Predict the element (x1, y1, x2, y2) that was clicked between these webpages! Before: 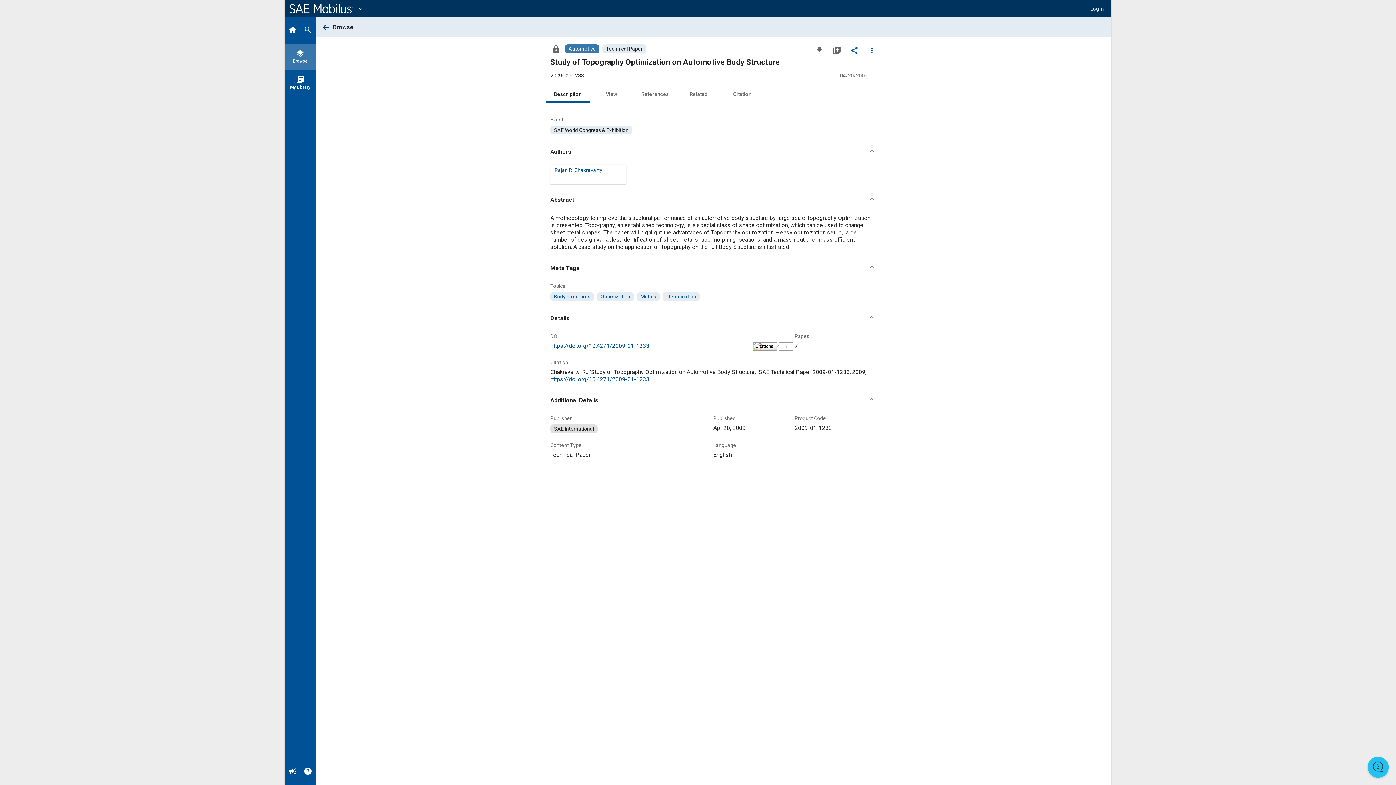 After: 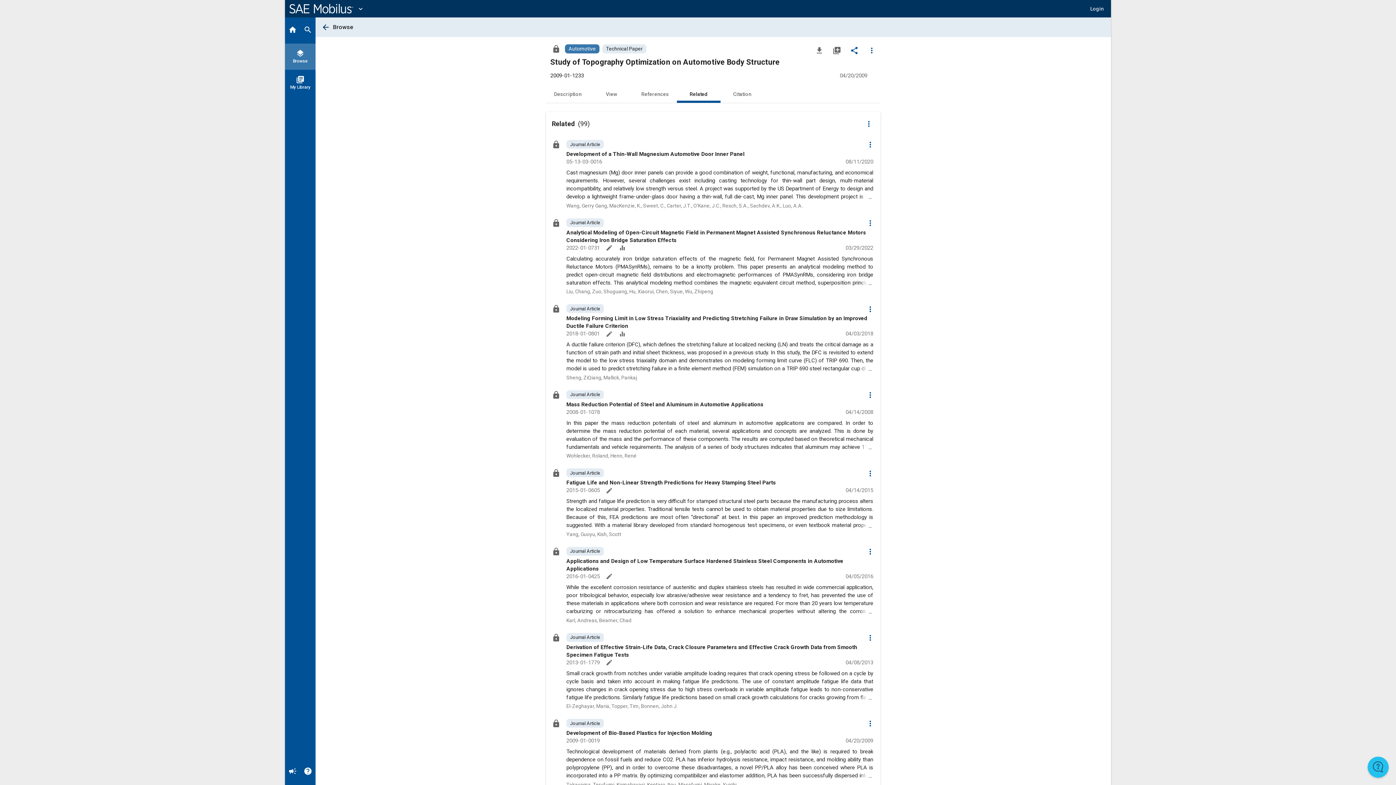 Action: bbox: (677, 85, 720, 102) label: Related